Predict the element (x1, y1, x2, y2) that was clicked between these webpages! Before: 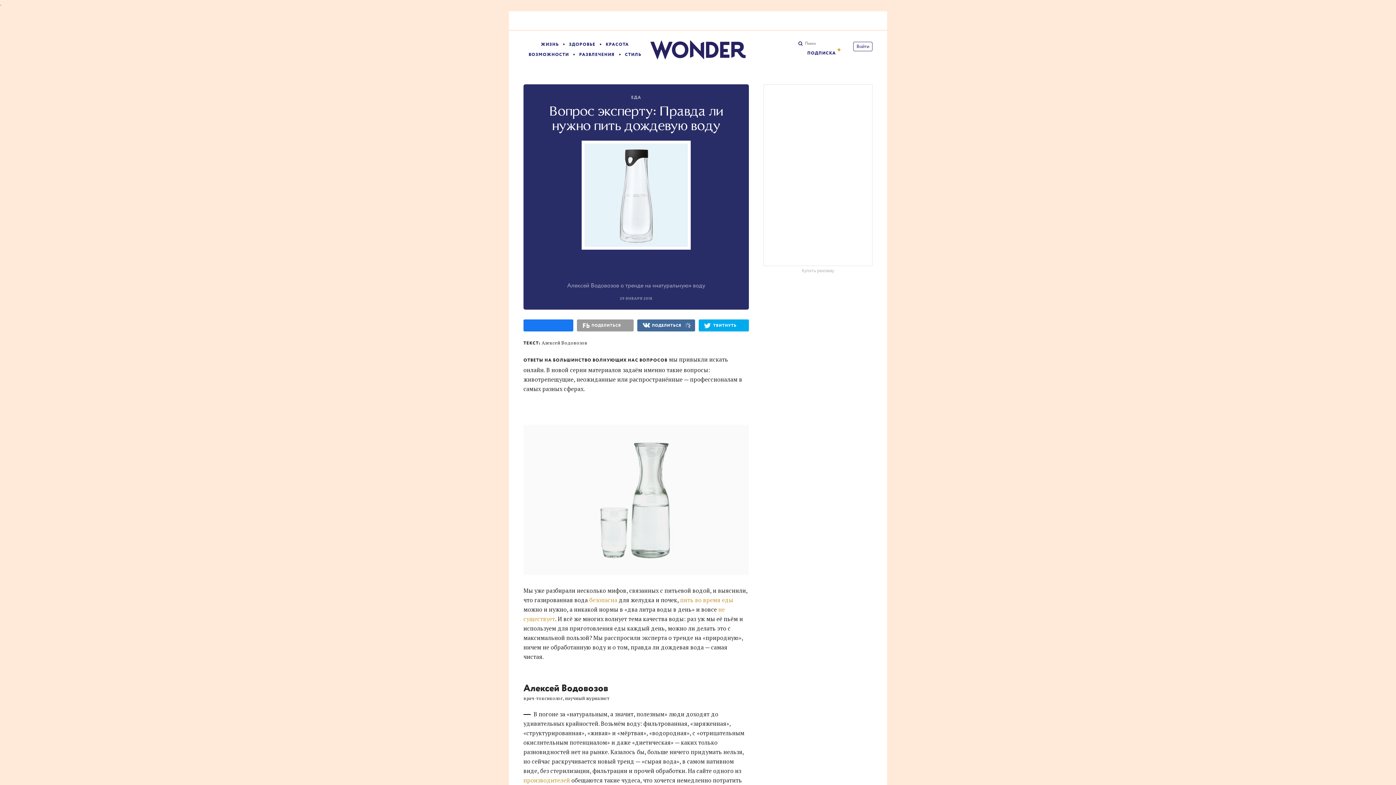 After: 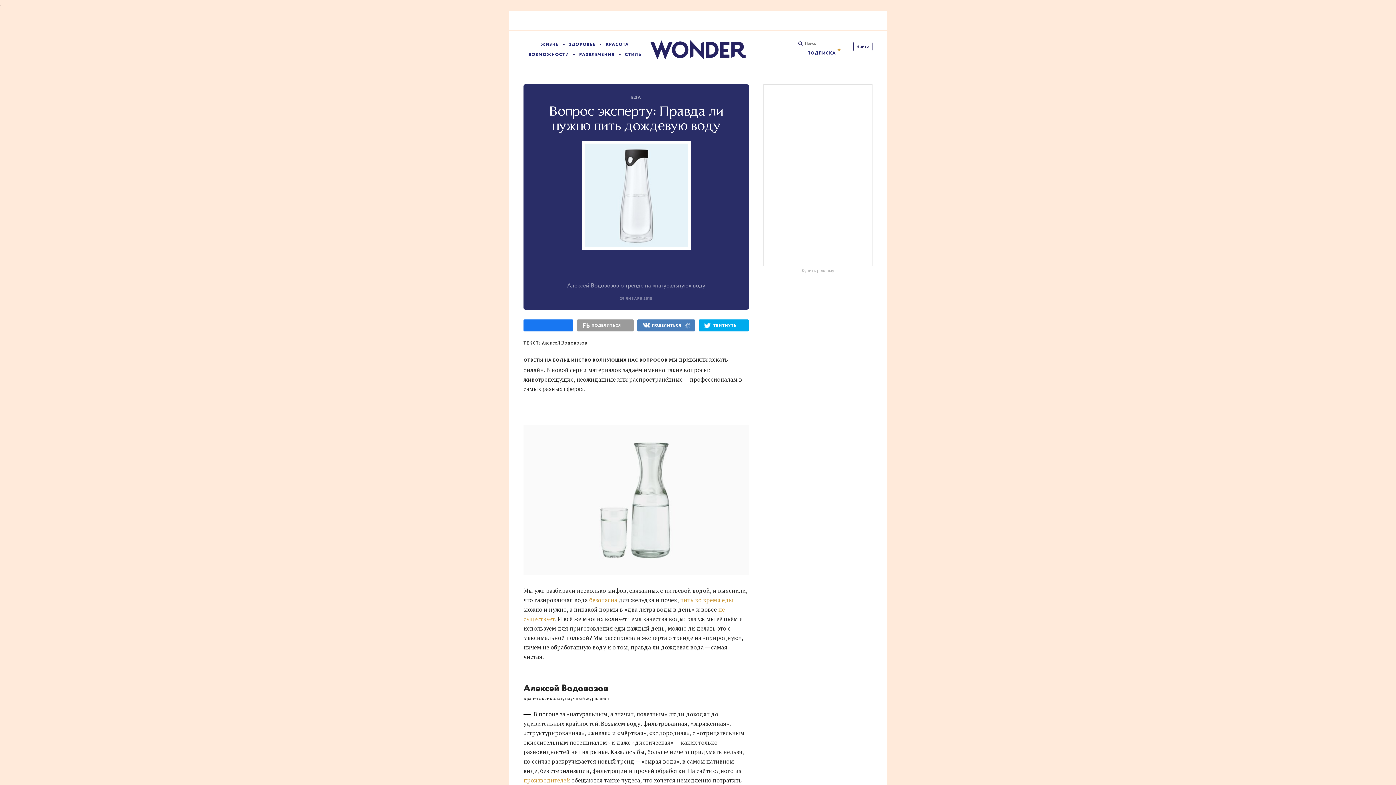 Action: bbox: (637, 319, 695, 331) label: ПОДЕЛИТЬСЯ